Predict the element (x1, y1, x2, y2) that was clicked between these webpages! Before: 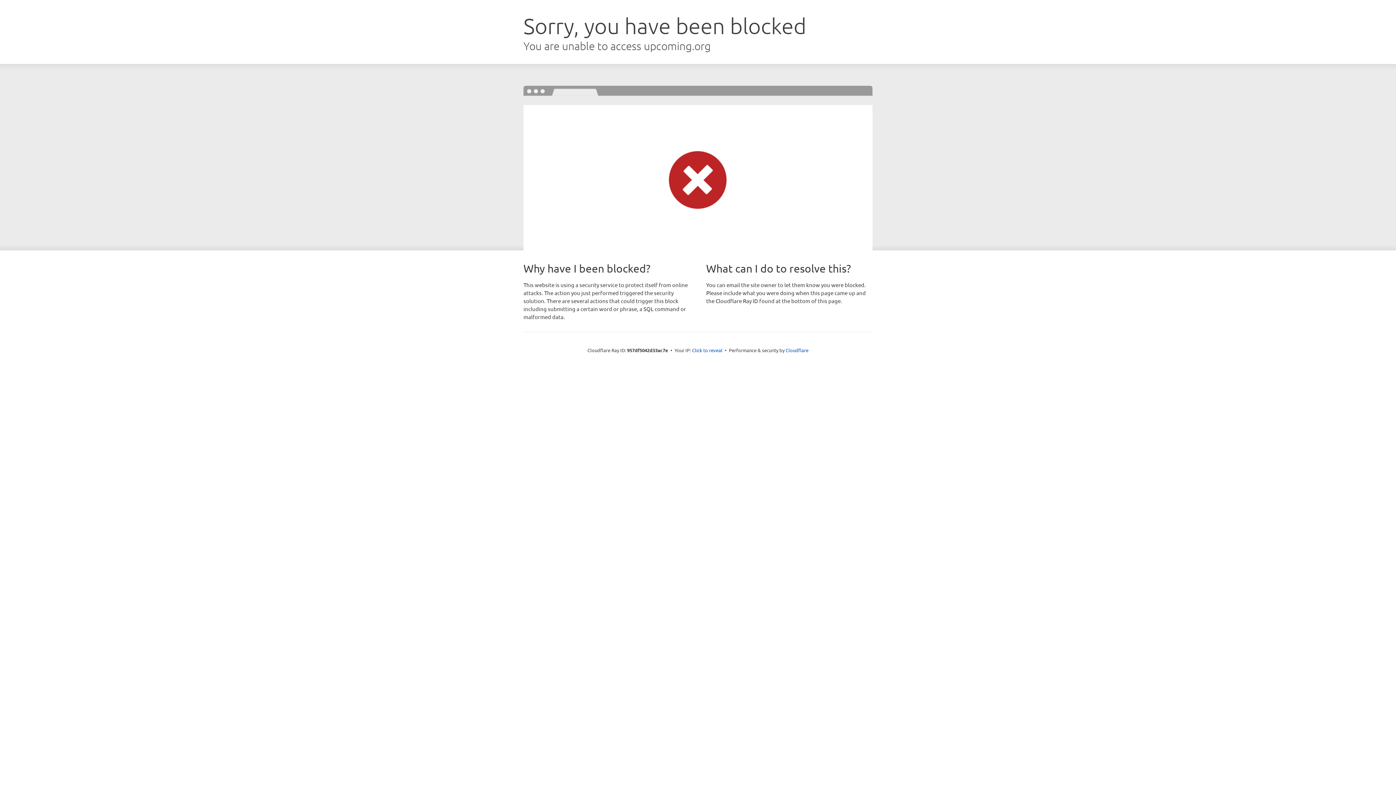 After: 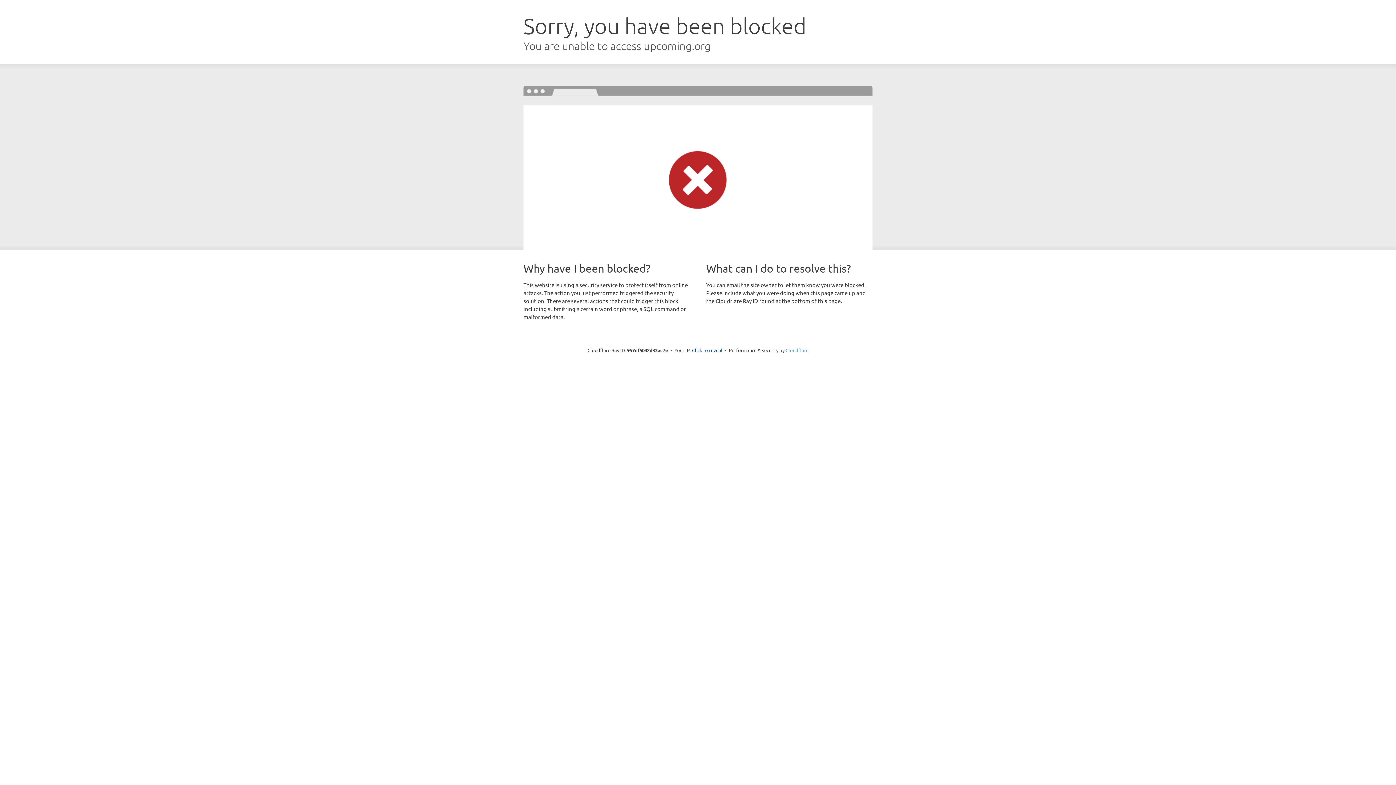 Action: bbox: (785, 347, 808, 353) label: Cloudflare